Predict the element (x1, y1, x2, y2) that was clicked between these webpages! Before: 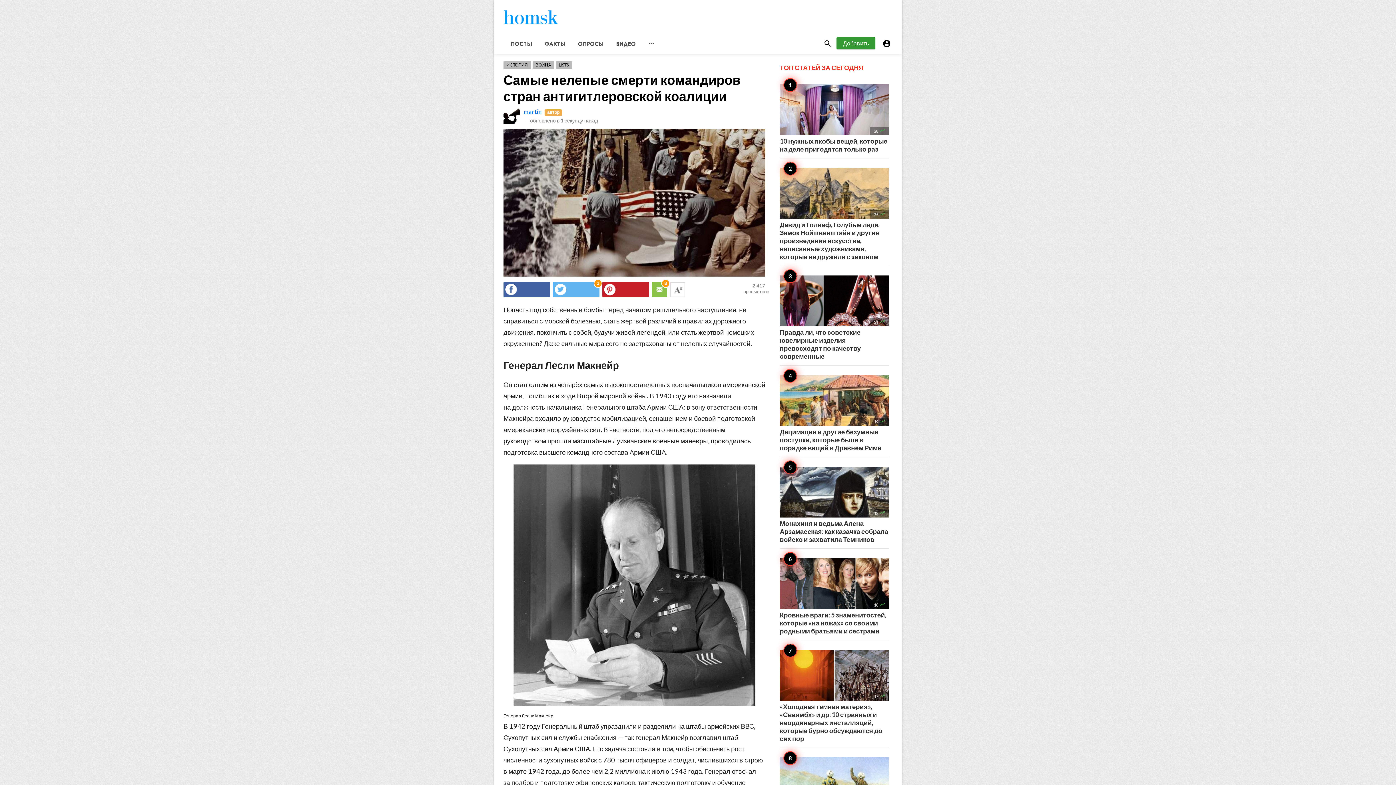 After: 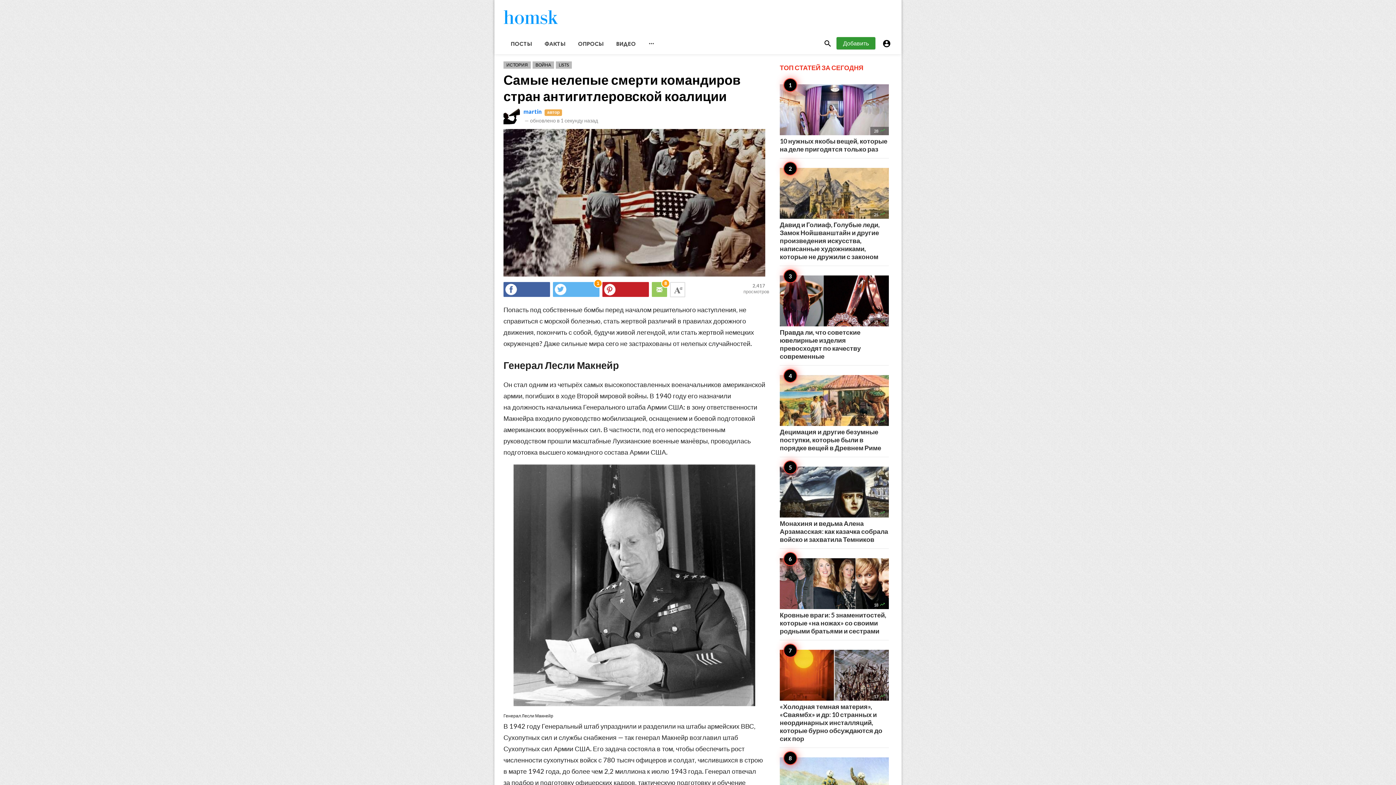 Action: label: 8 bbox: (652, 282, 667, 297)